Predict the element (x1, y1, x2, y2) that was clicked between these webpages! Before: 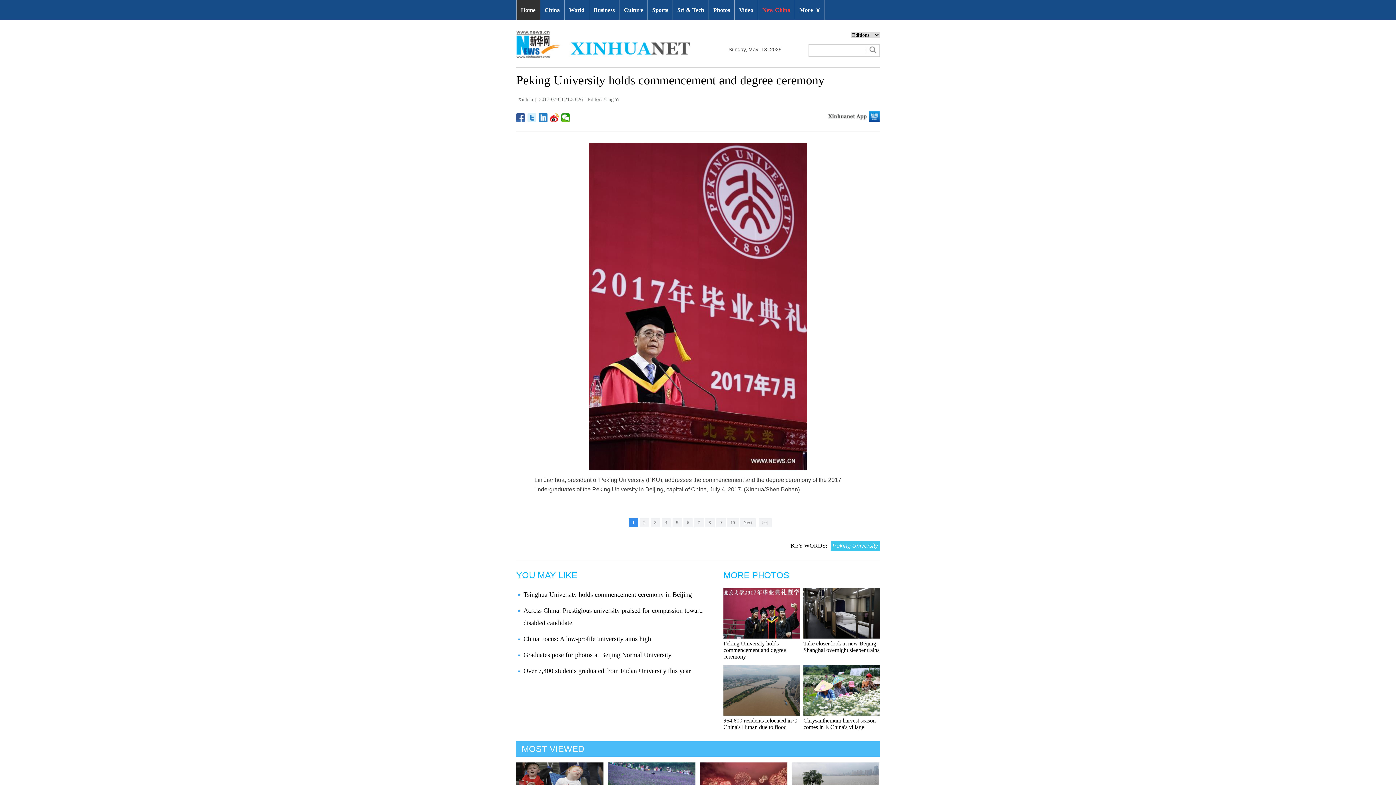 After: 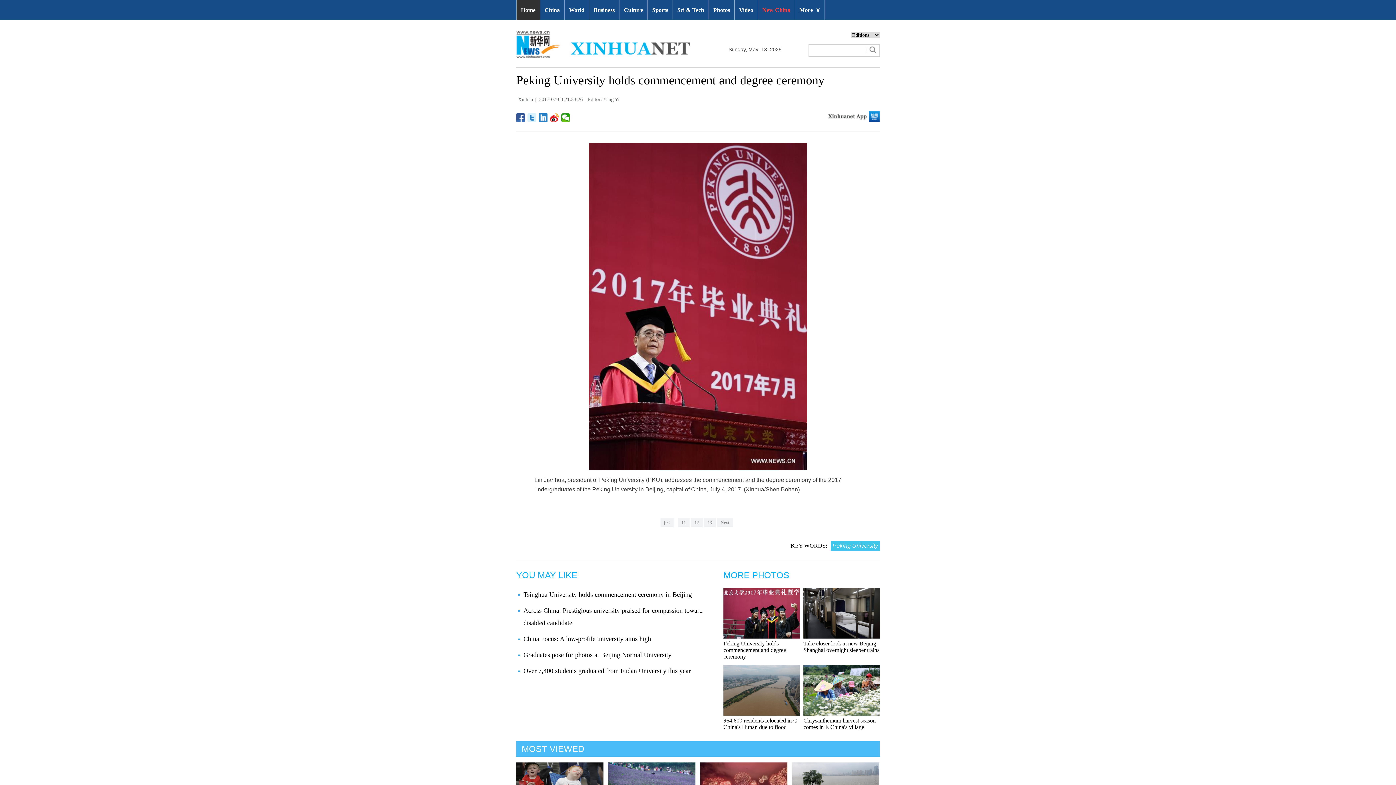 Action: label: >>| bbox: (758, 518, 771, 527)